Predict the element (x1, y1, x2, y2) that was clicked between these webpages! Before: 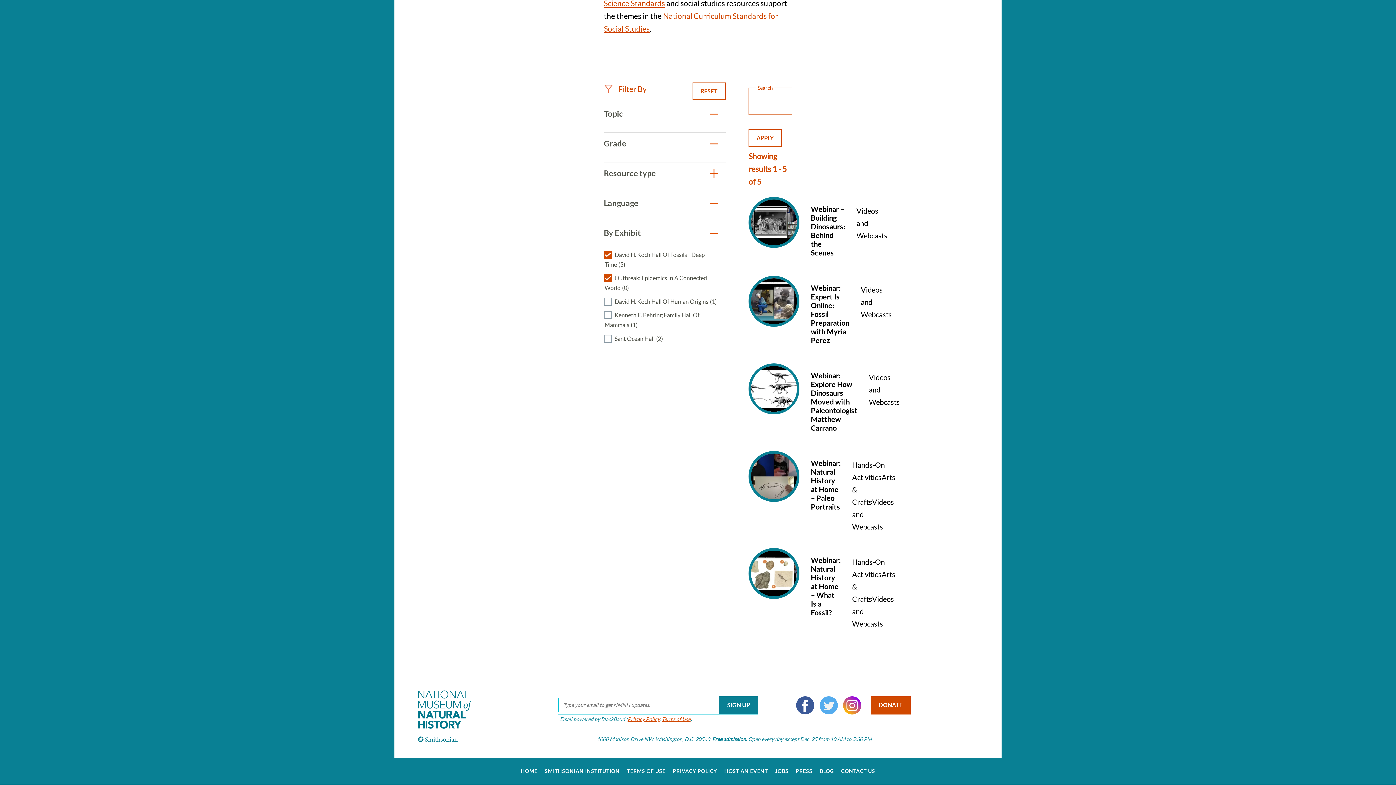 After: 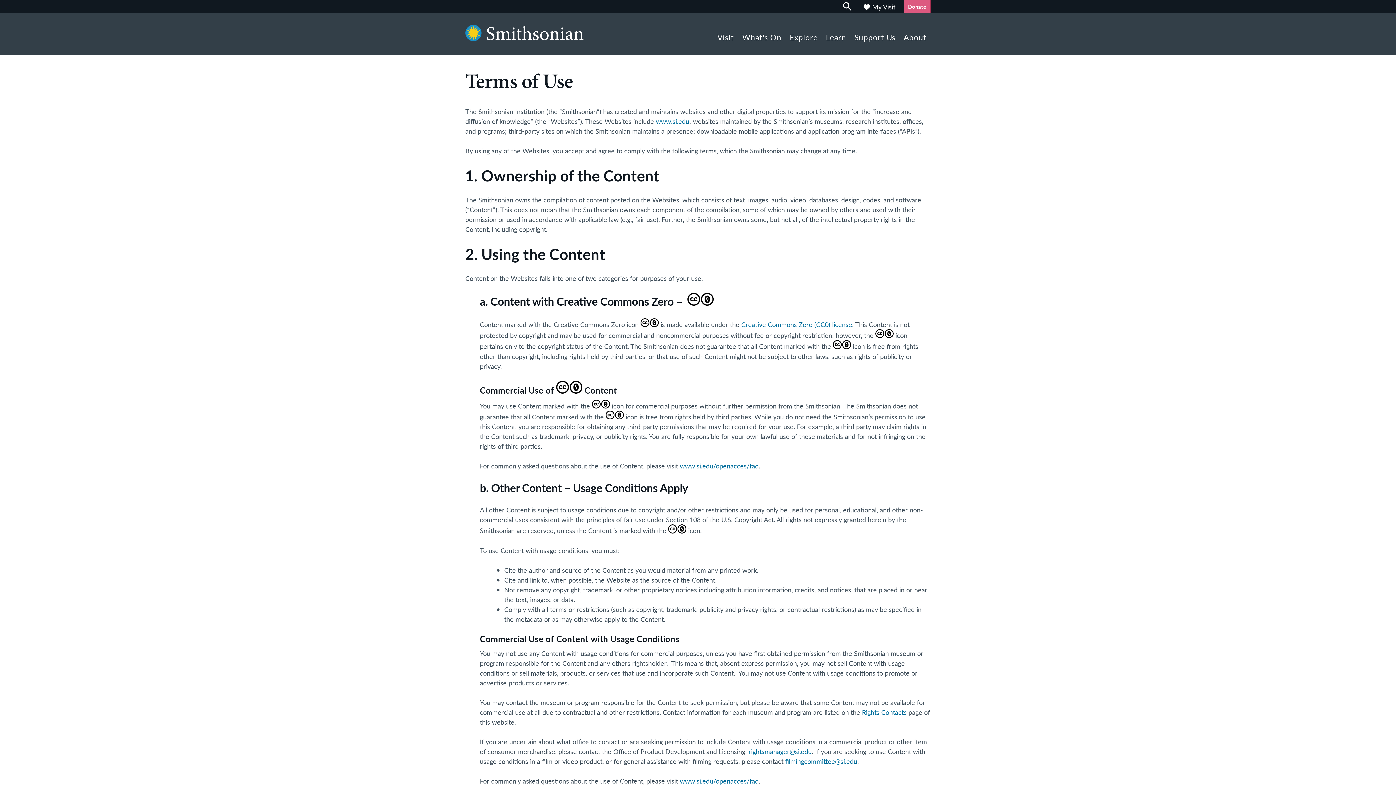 Action: bbox: (626, 769, 666, 774) label: TERMS OF USE